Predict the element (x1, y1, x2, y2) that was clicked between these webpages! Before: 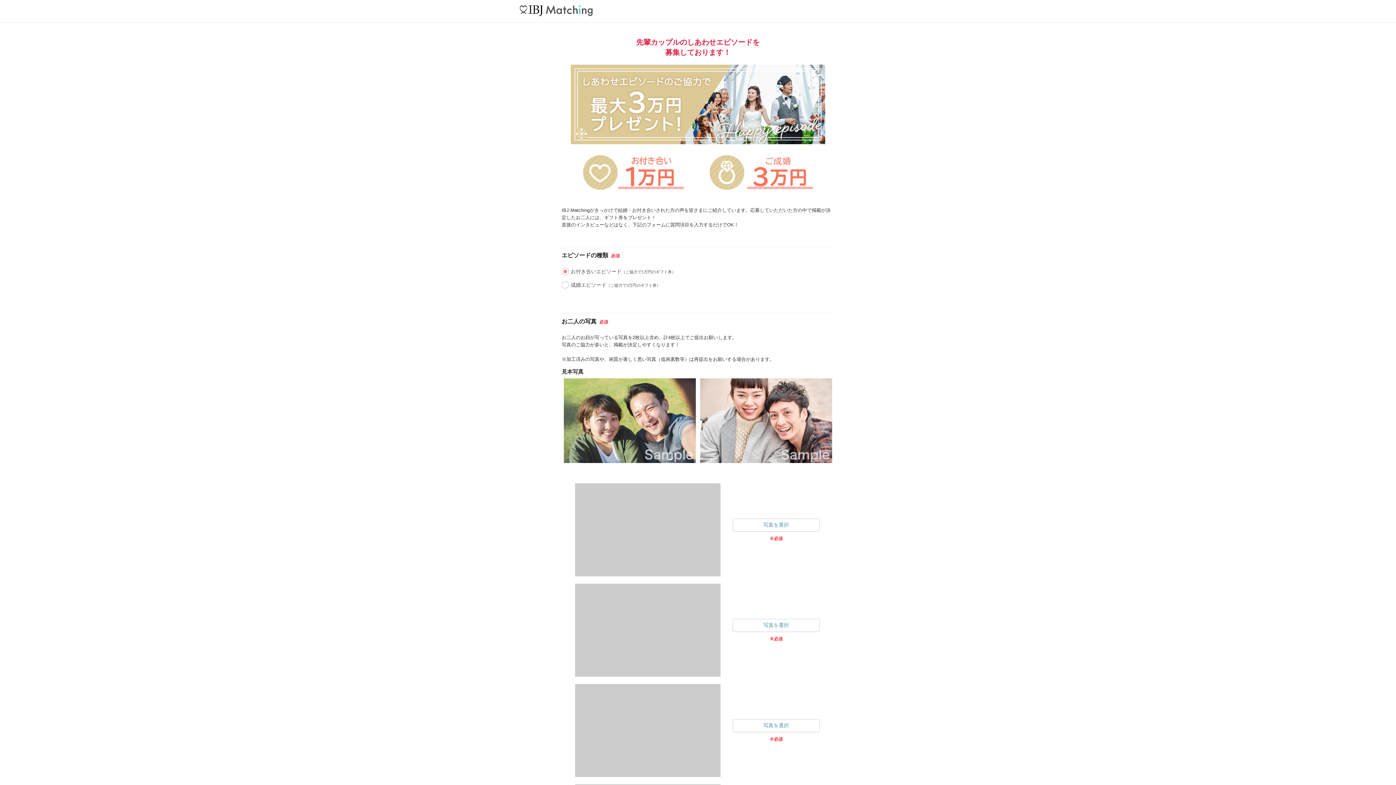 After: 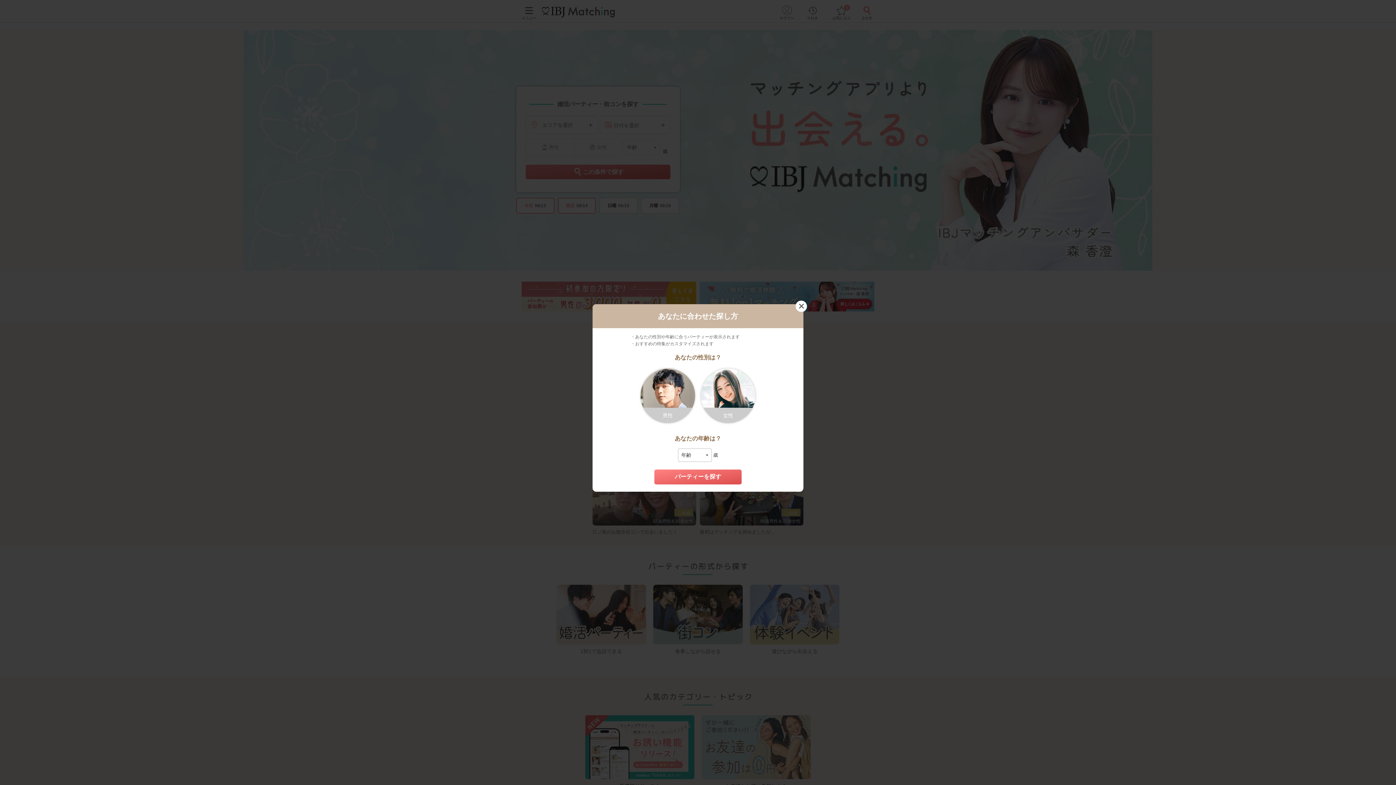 Action: bbox: (520, 5, 592, 15)